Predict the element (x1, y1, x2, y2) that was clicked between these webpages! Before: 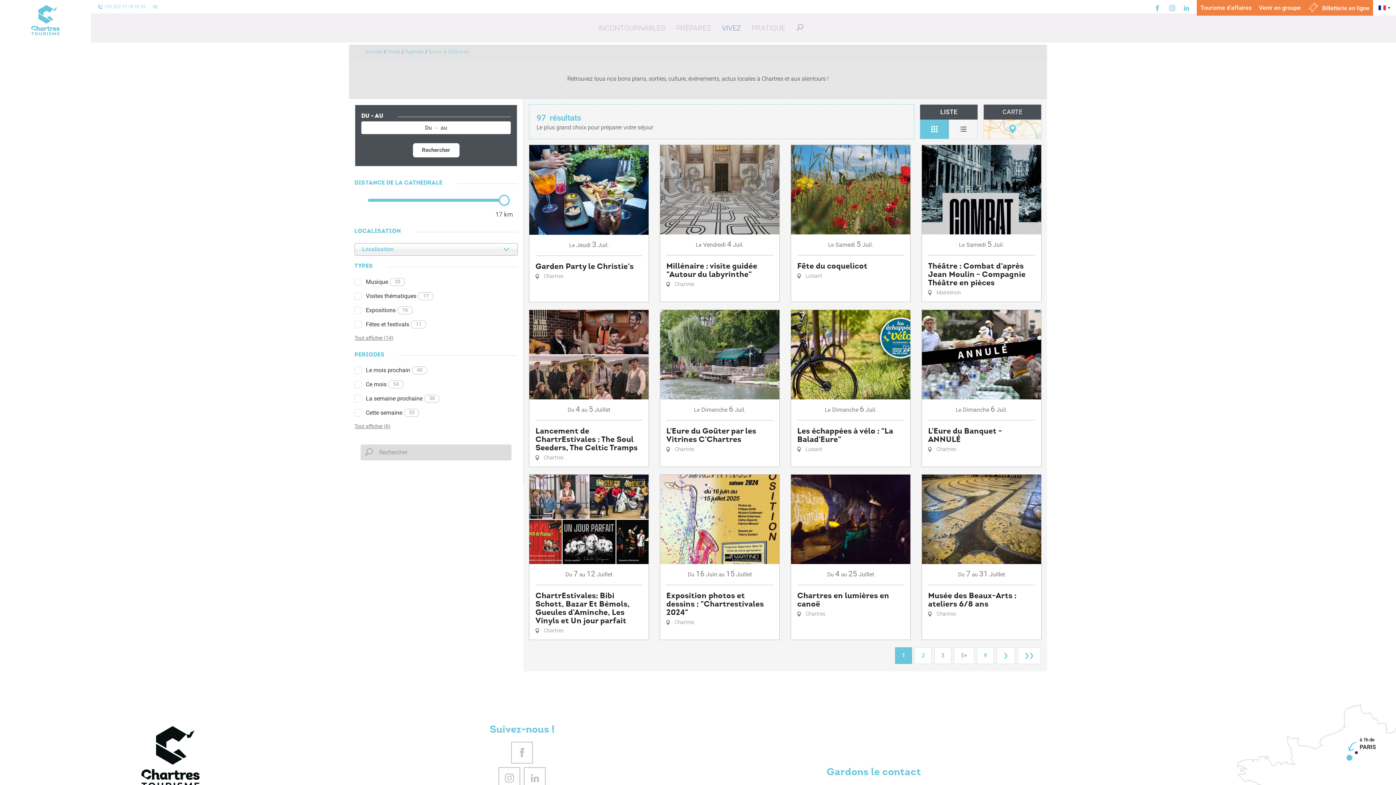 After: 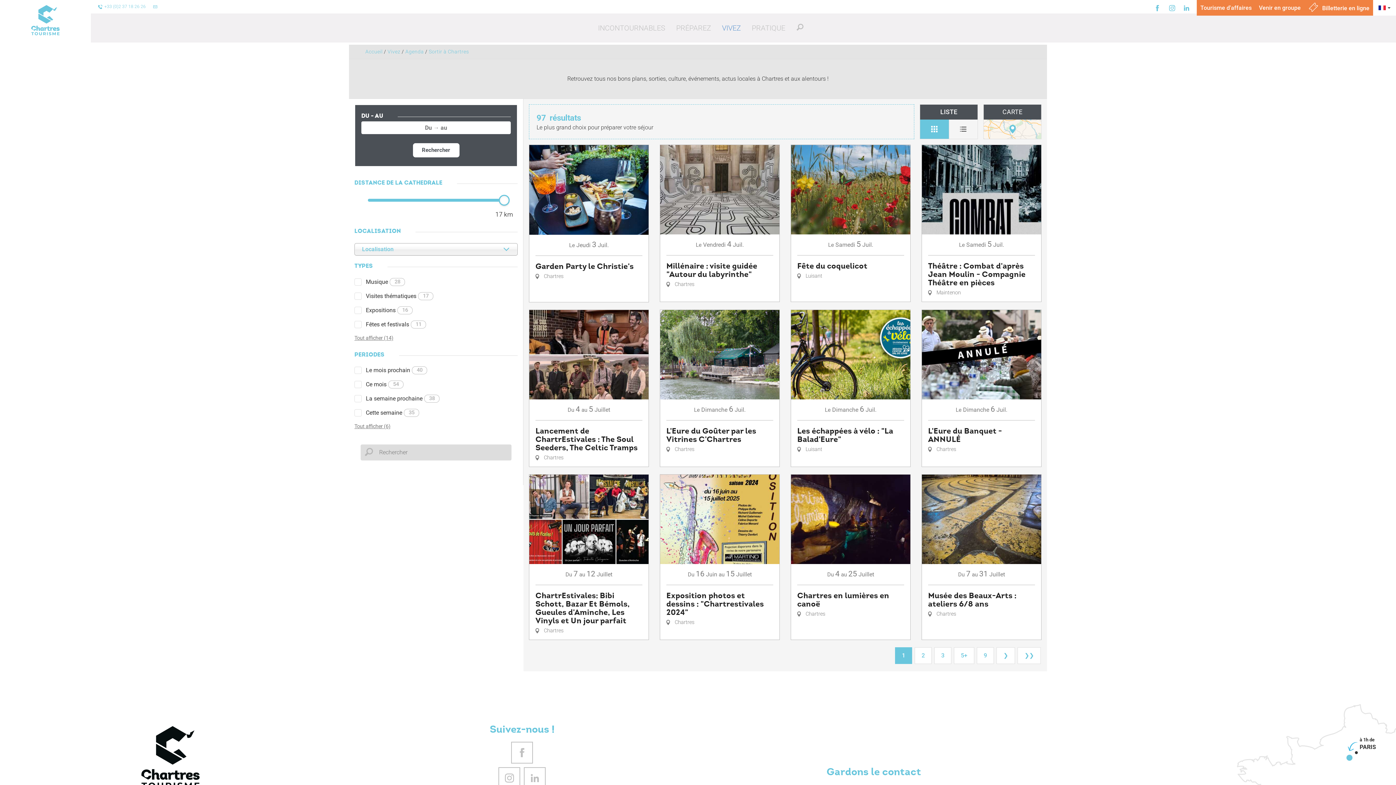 Action: bbox: (428, 48, 469, 54) label: Sortir à Chartres